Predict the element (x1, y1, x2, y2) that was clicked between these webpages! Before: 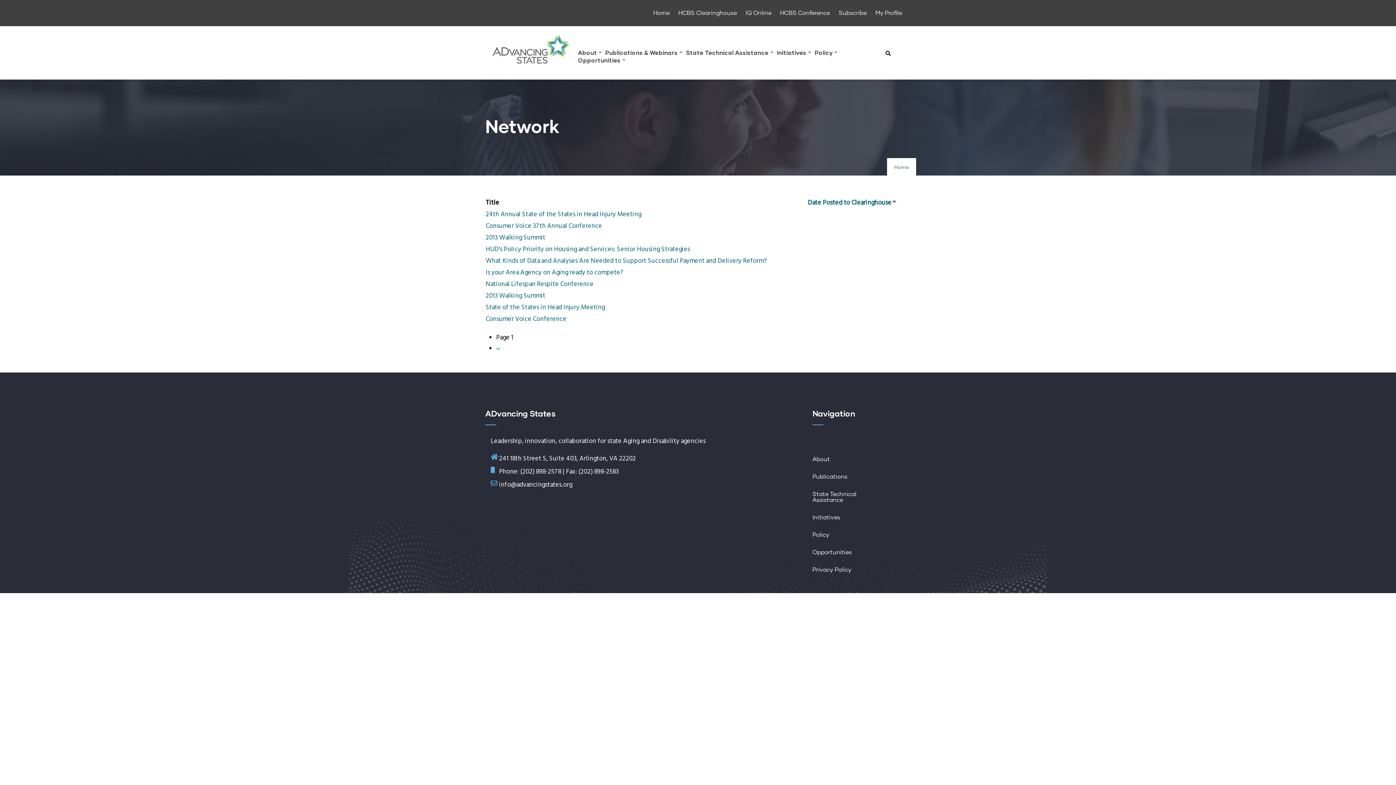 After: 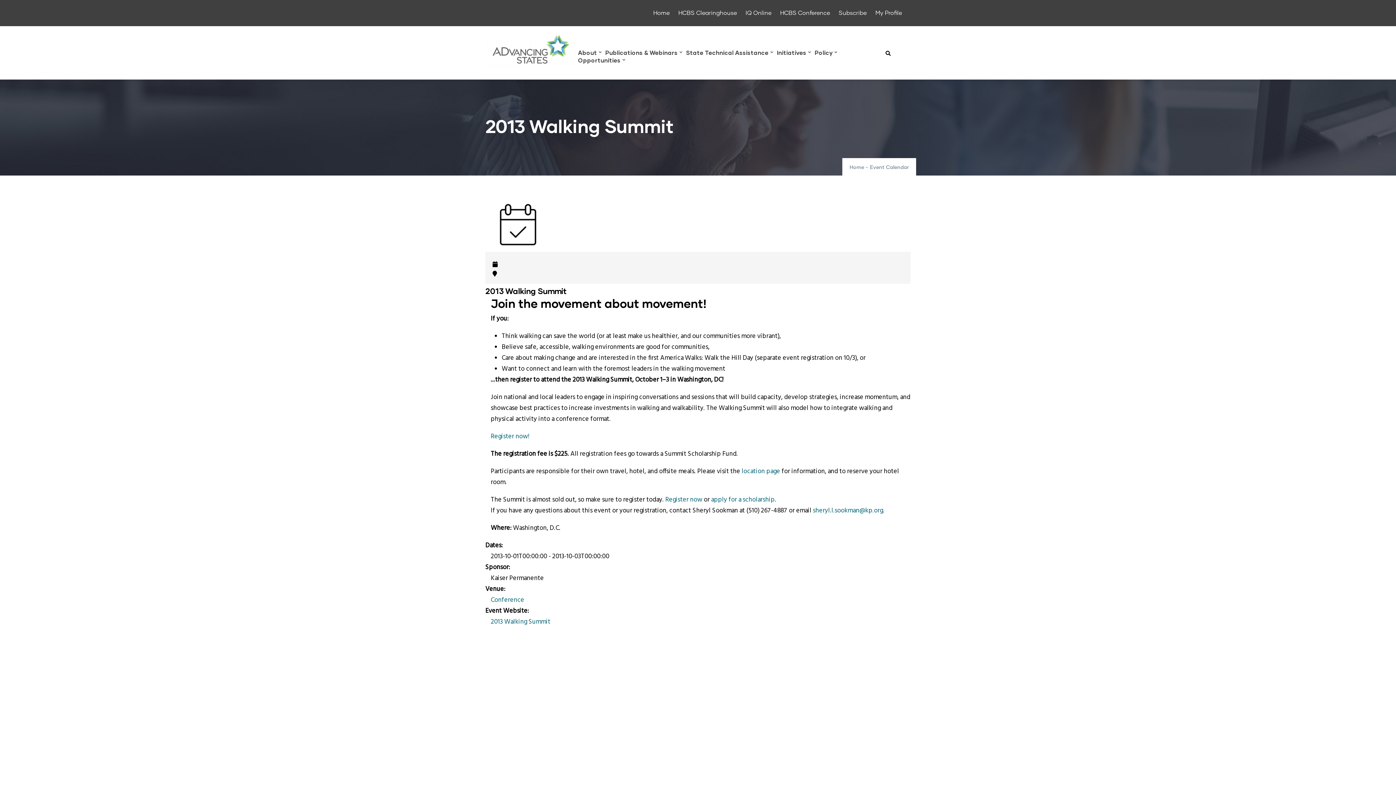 Action: bbox: (485, 232, 545, 243) label: 2013 Walking Summit